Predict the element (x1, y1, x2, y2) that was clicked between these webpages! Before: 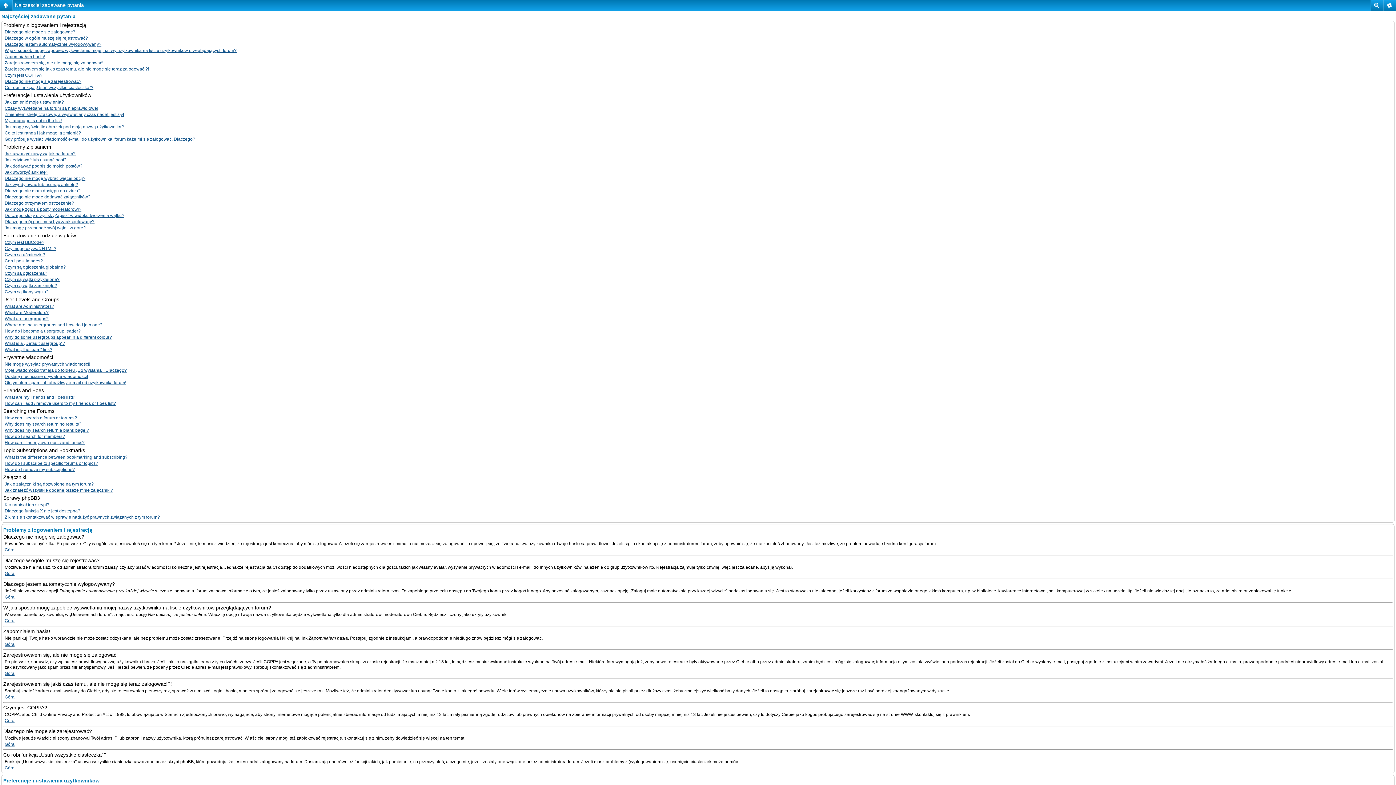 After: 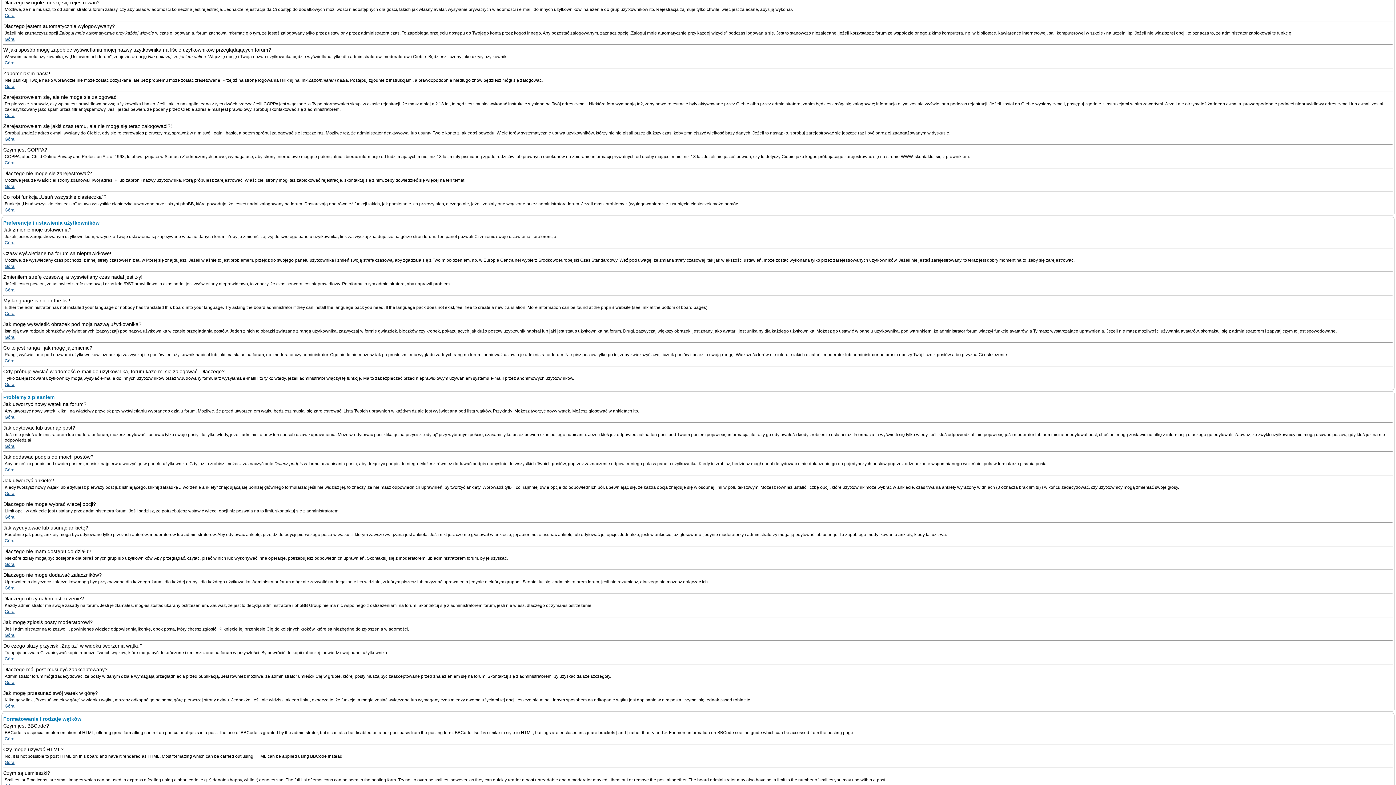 Action: bbox: (4, 35, 88, 40) label: Dlaczego w ogóle muszę się rejestrować?